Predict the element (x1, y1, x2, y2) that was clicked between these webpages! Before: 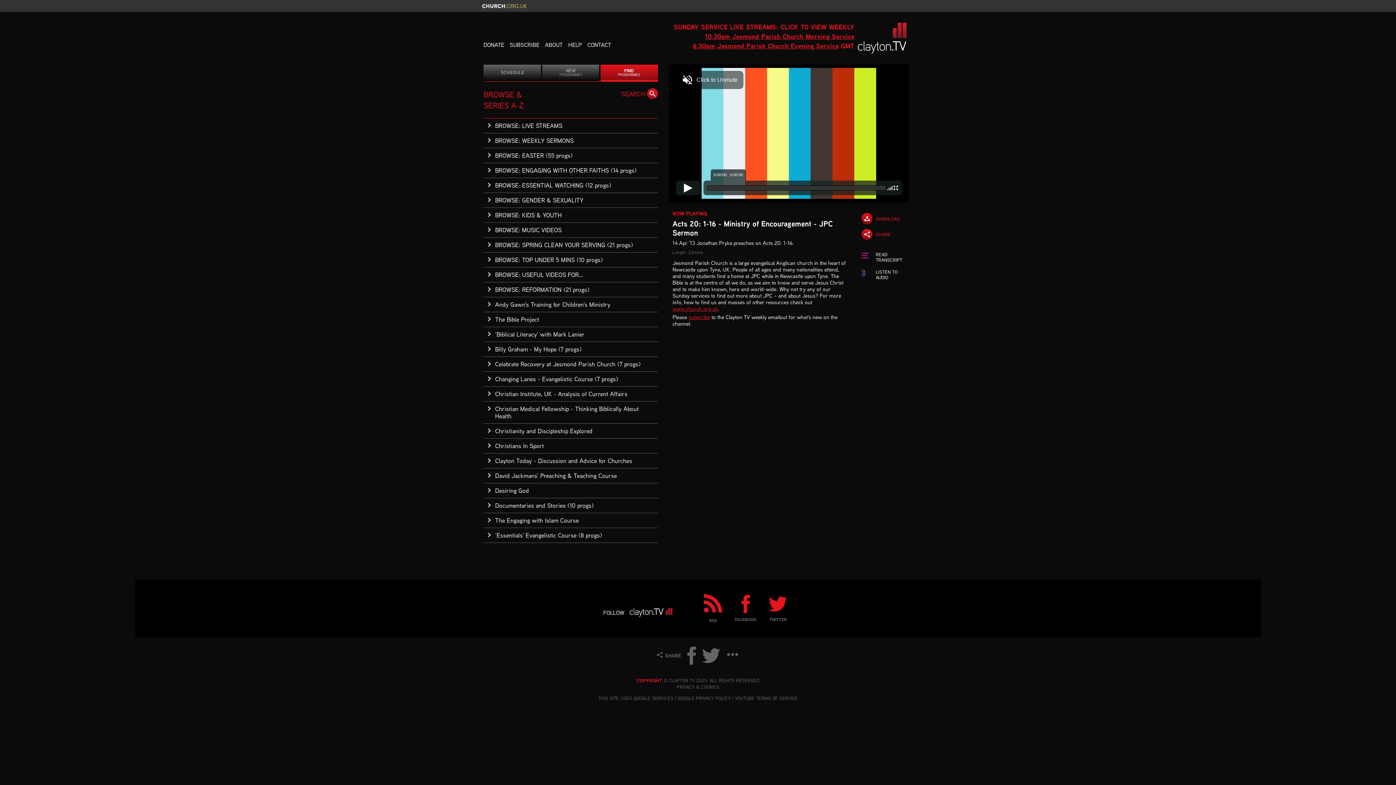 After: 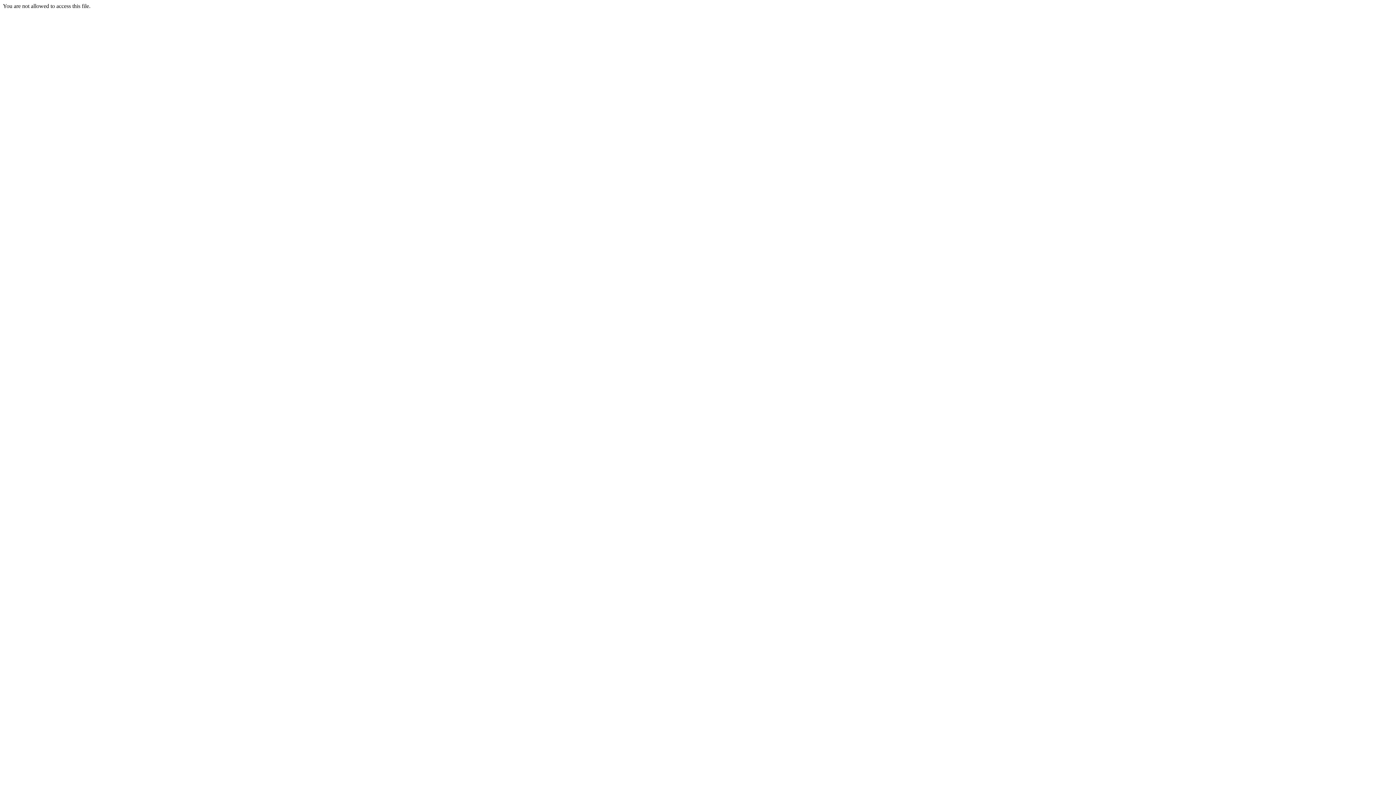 Action: bbox: (482, 3, 527, 8) label: church.org.uk